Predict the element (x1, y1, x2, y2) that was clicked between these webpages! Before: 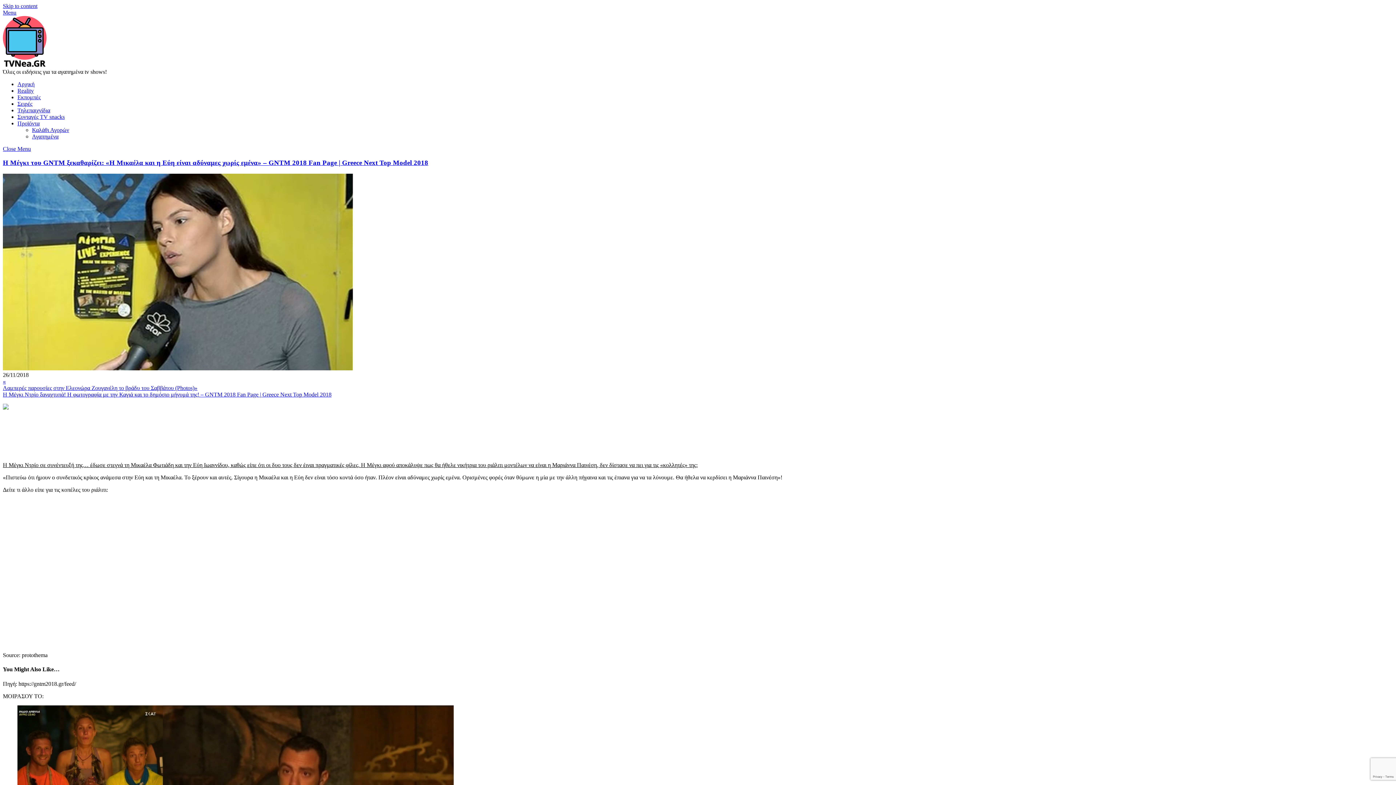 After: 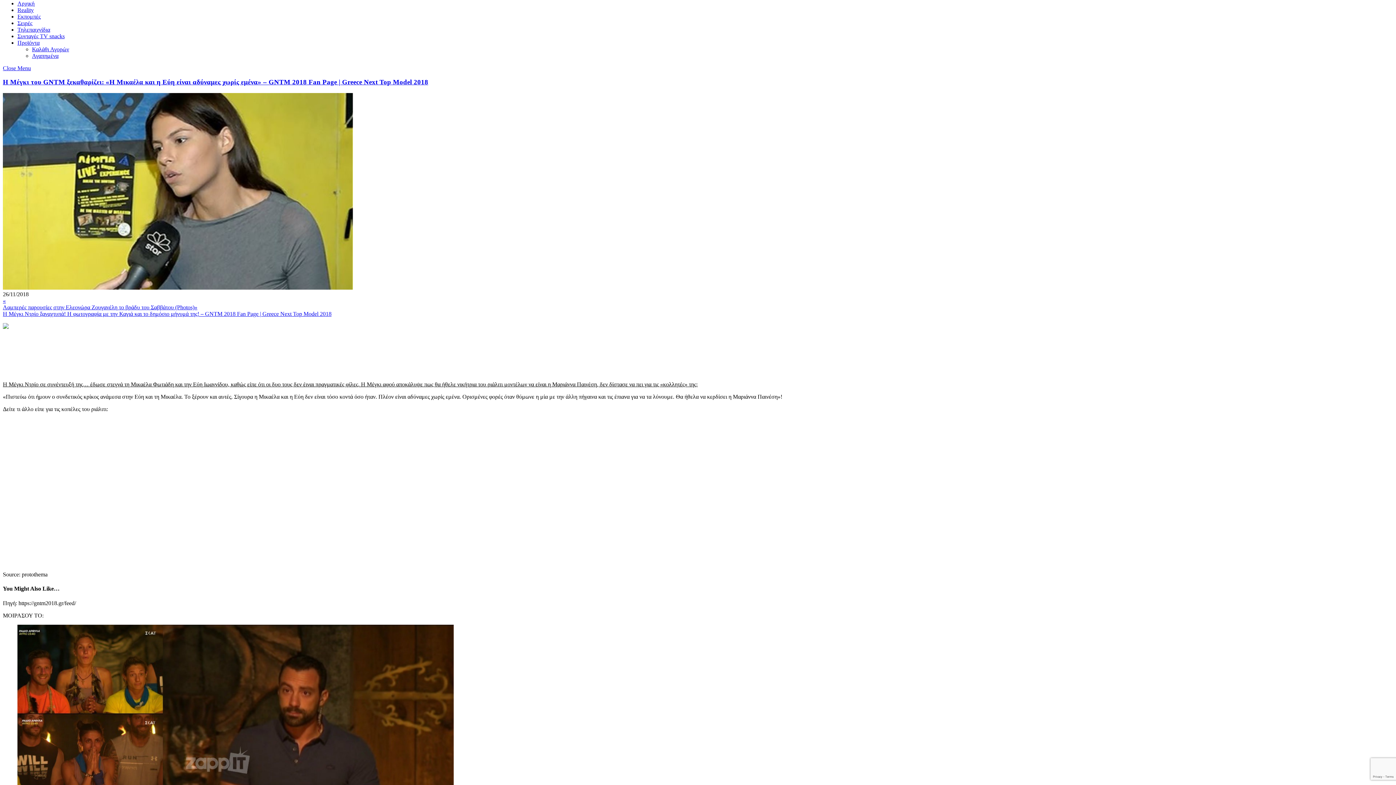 Action: label: Close menu bbox: (2, 145, 30, 151)